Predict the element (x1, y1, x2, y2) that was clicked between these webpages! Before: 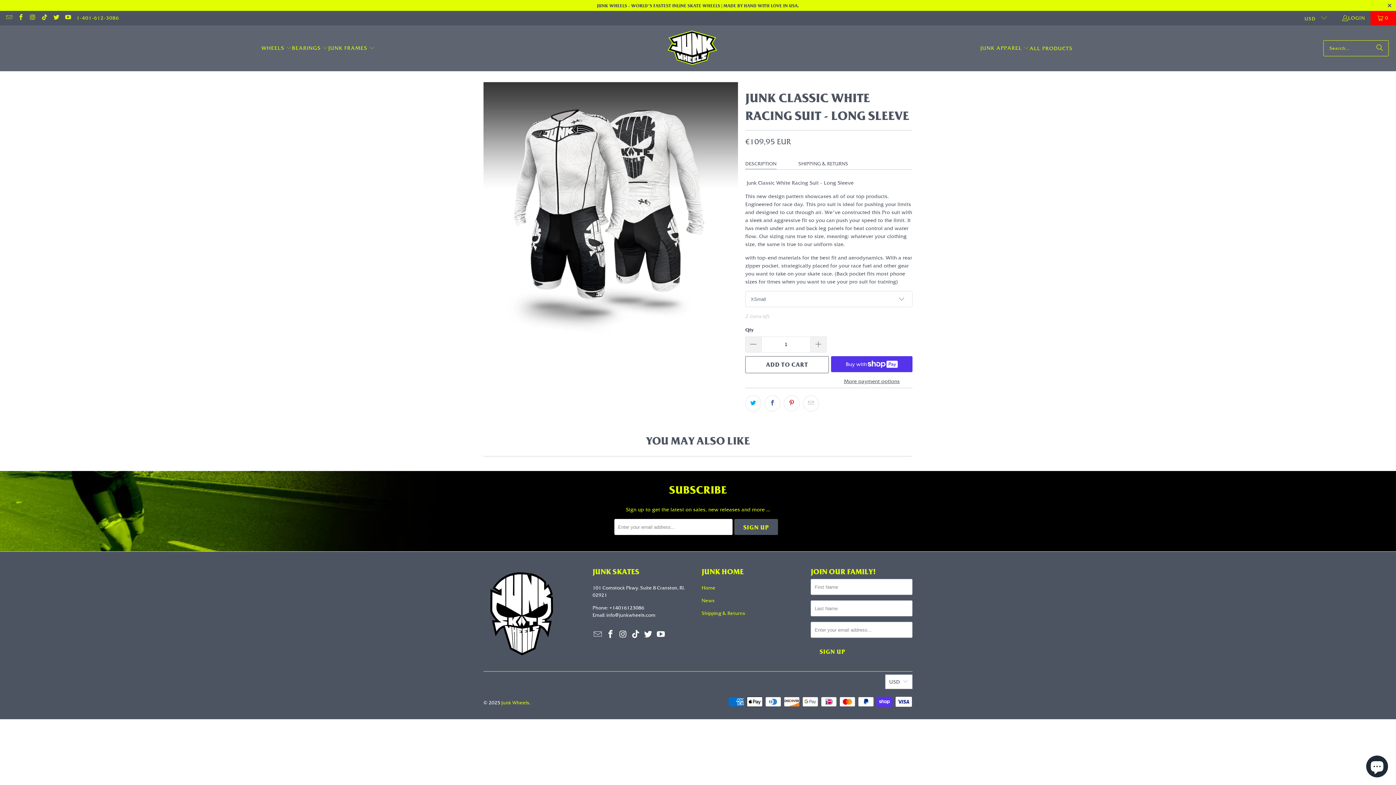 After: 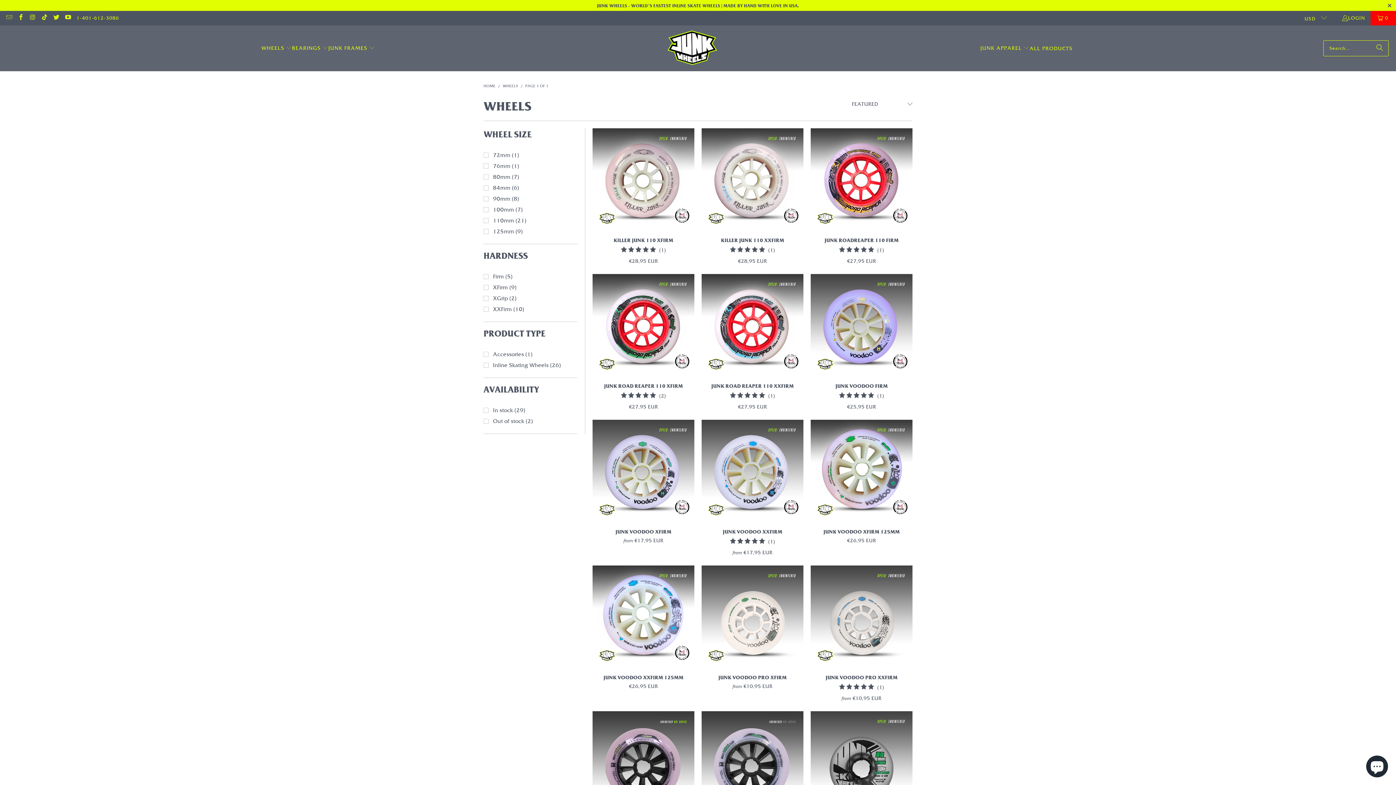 Action: label: WHEELS  bbox: (261, 39, 291, 57)